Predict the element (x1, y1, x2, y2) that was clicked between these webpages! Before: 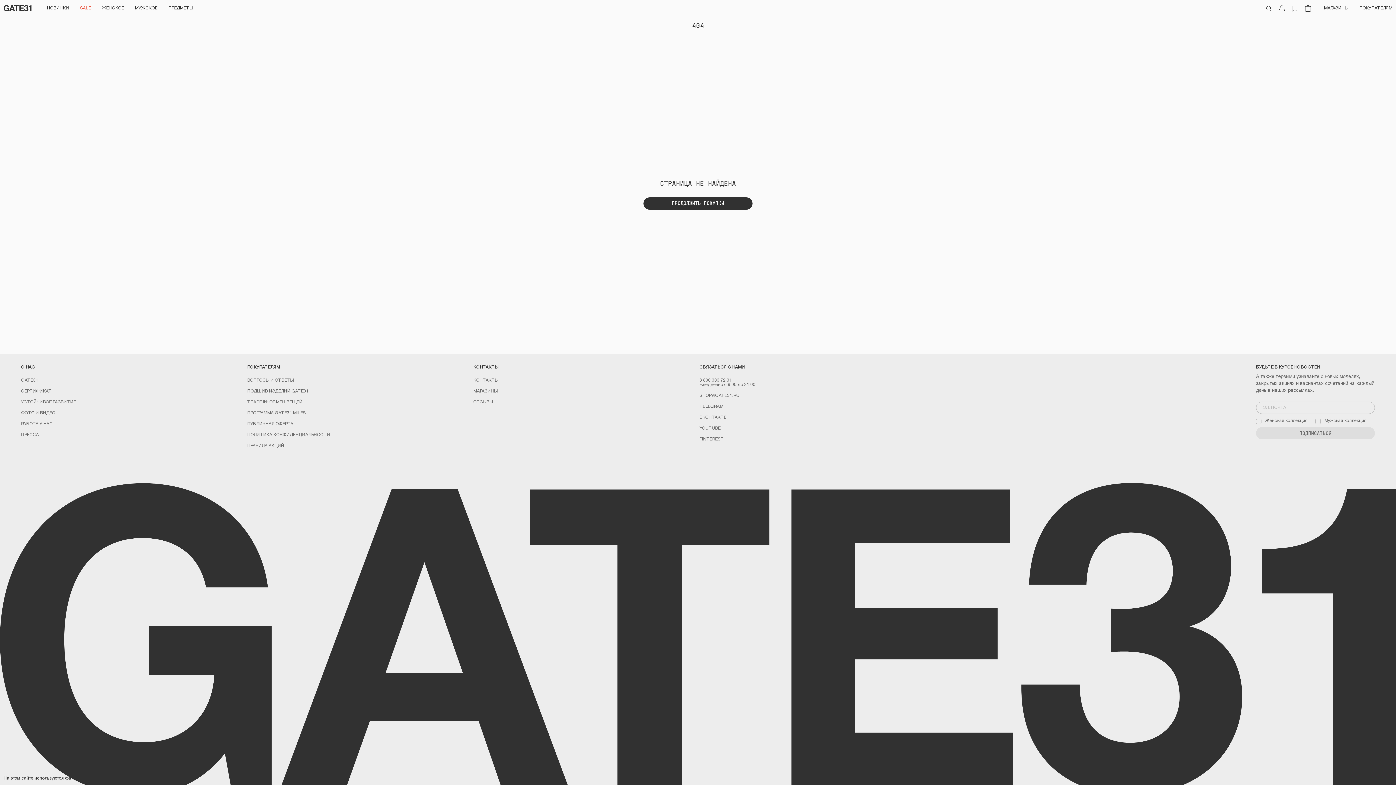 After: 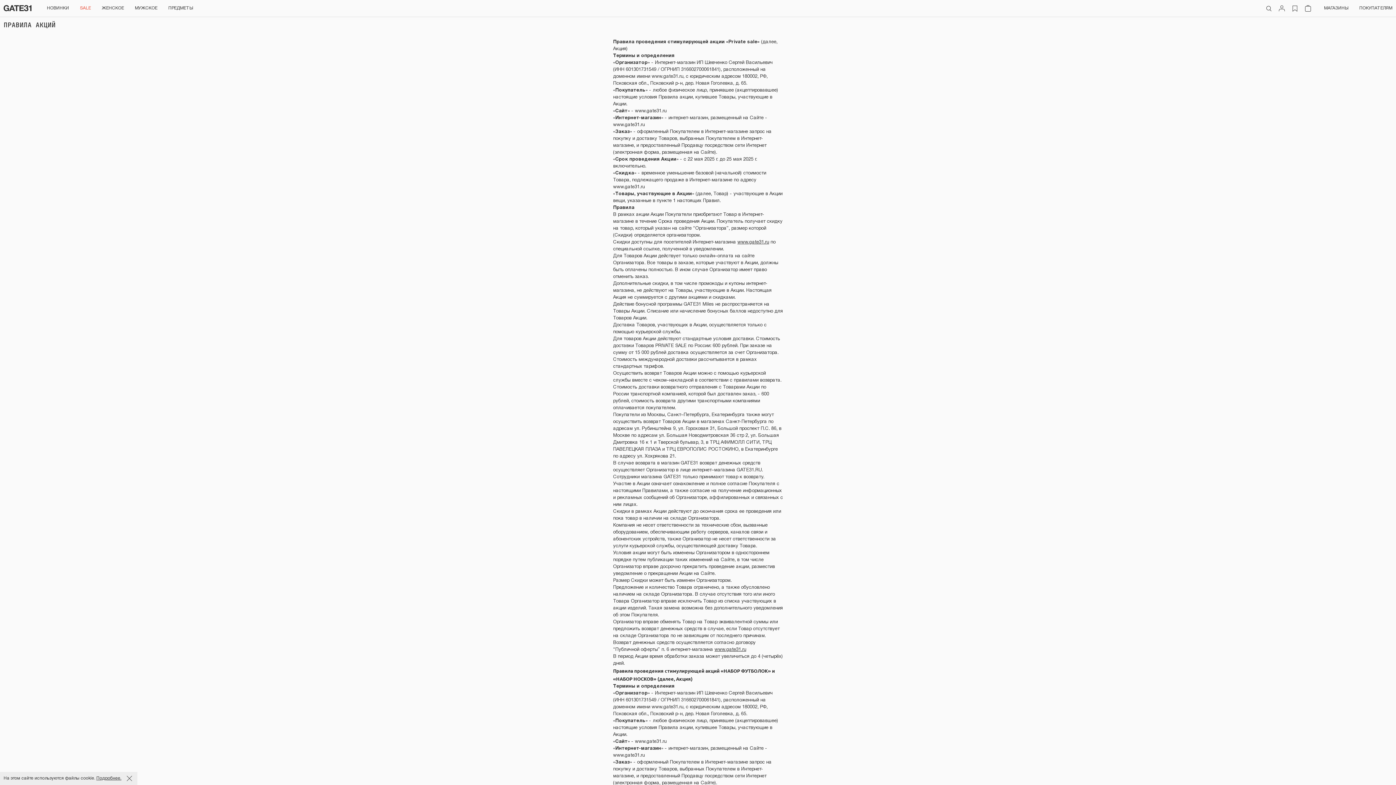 Action: bbox: (247, 444, 284, 448) label: ПРАВИЛА АКЦИЙ